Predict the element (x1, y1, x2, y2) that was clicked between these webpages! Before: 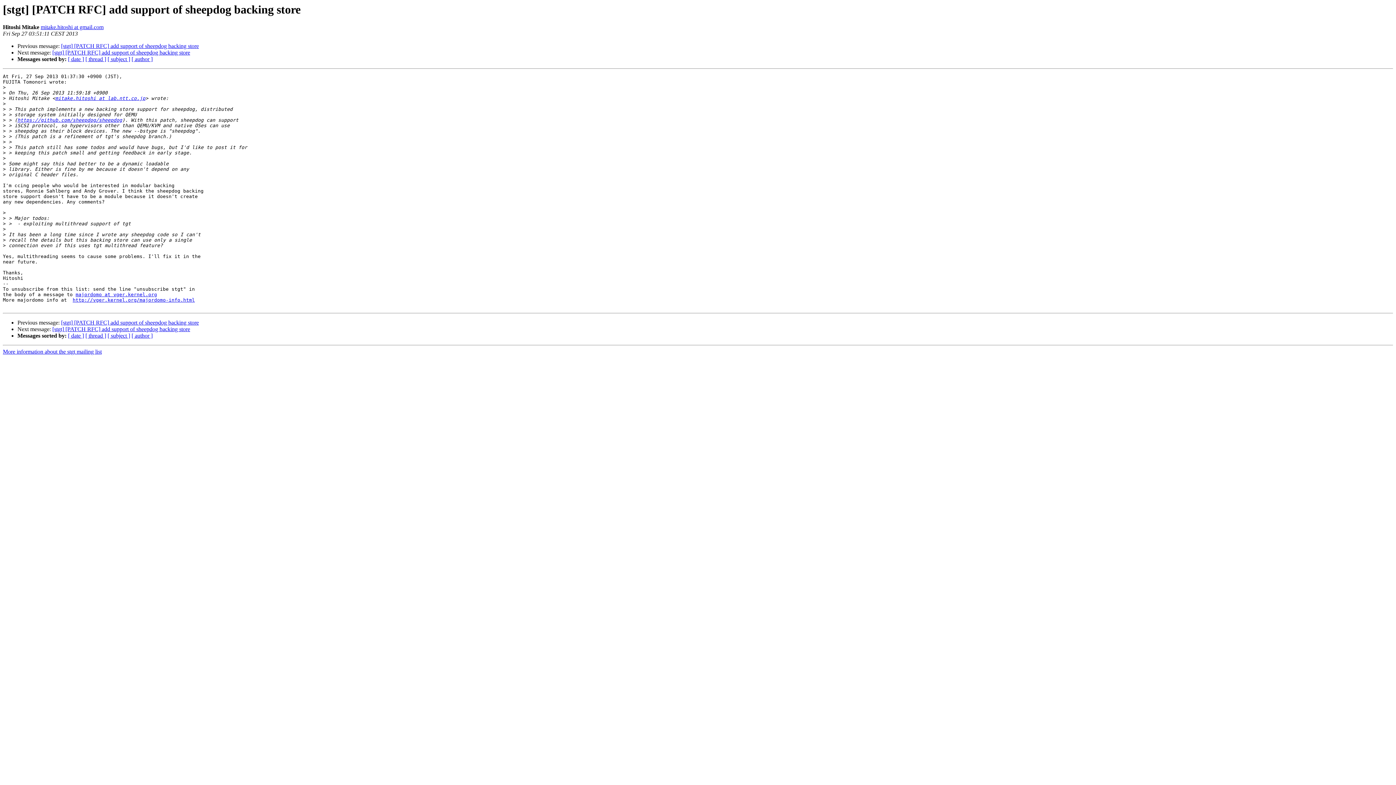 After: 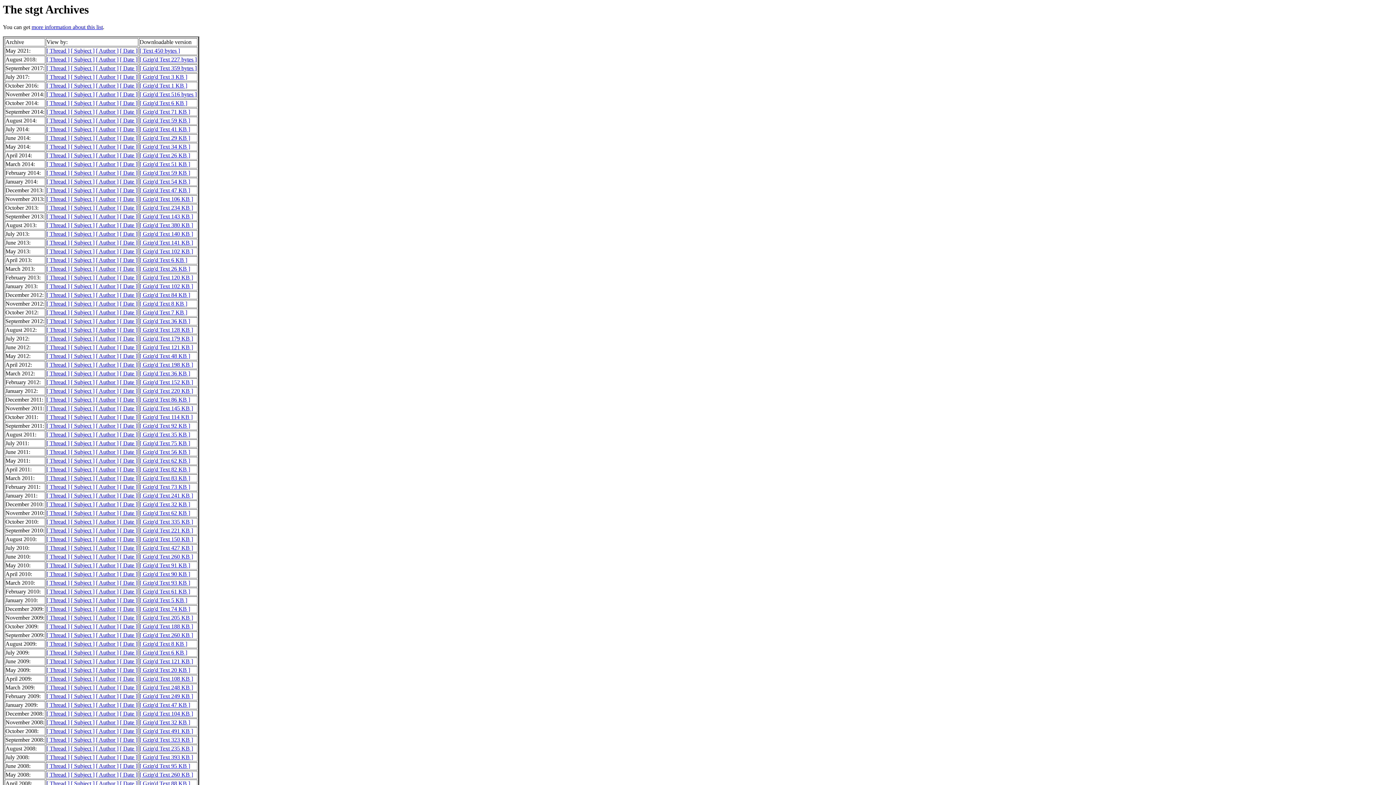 Action: bbox: (75, 292, 157, 297) label: majordomo at vger.kernel.org